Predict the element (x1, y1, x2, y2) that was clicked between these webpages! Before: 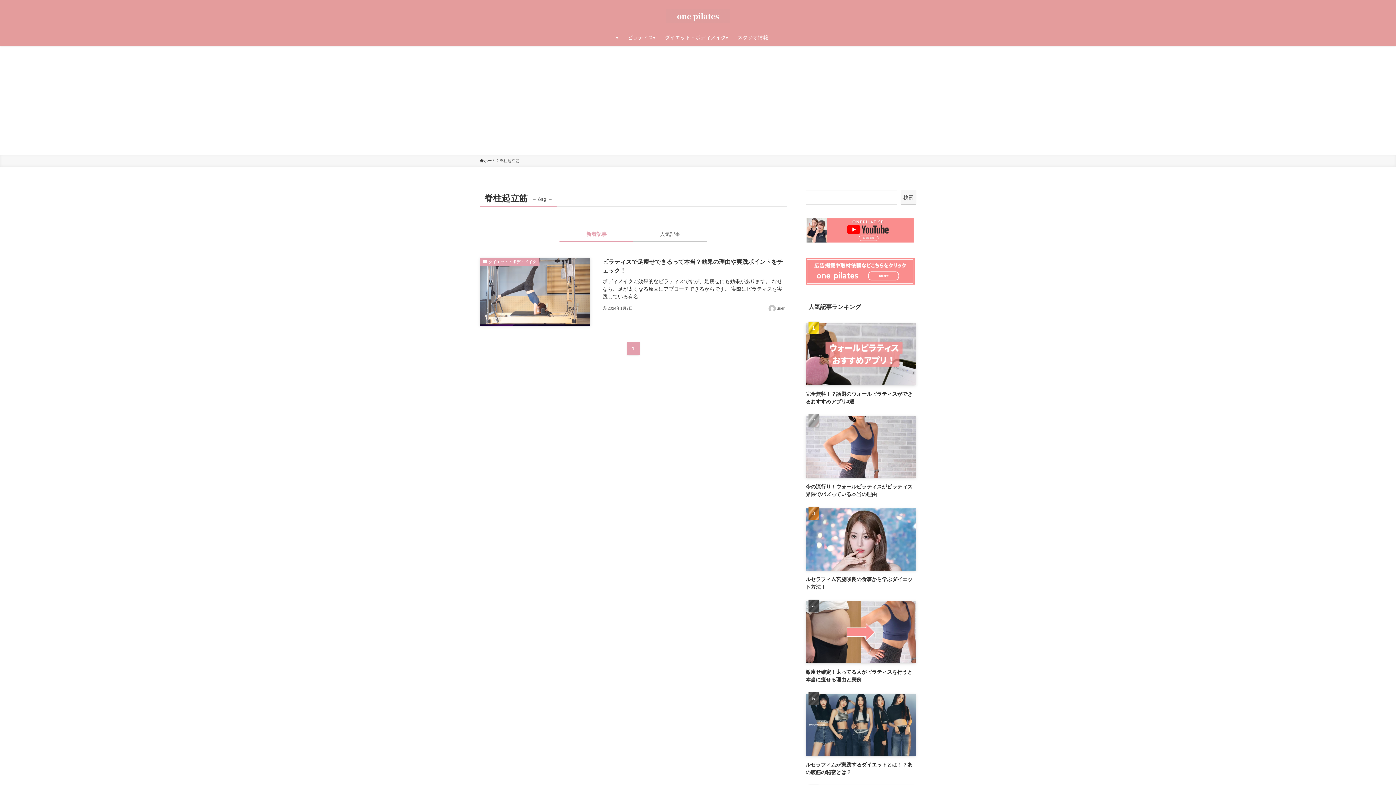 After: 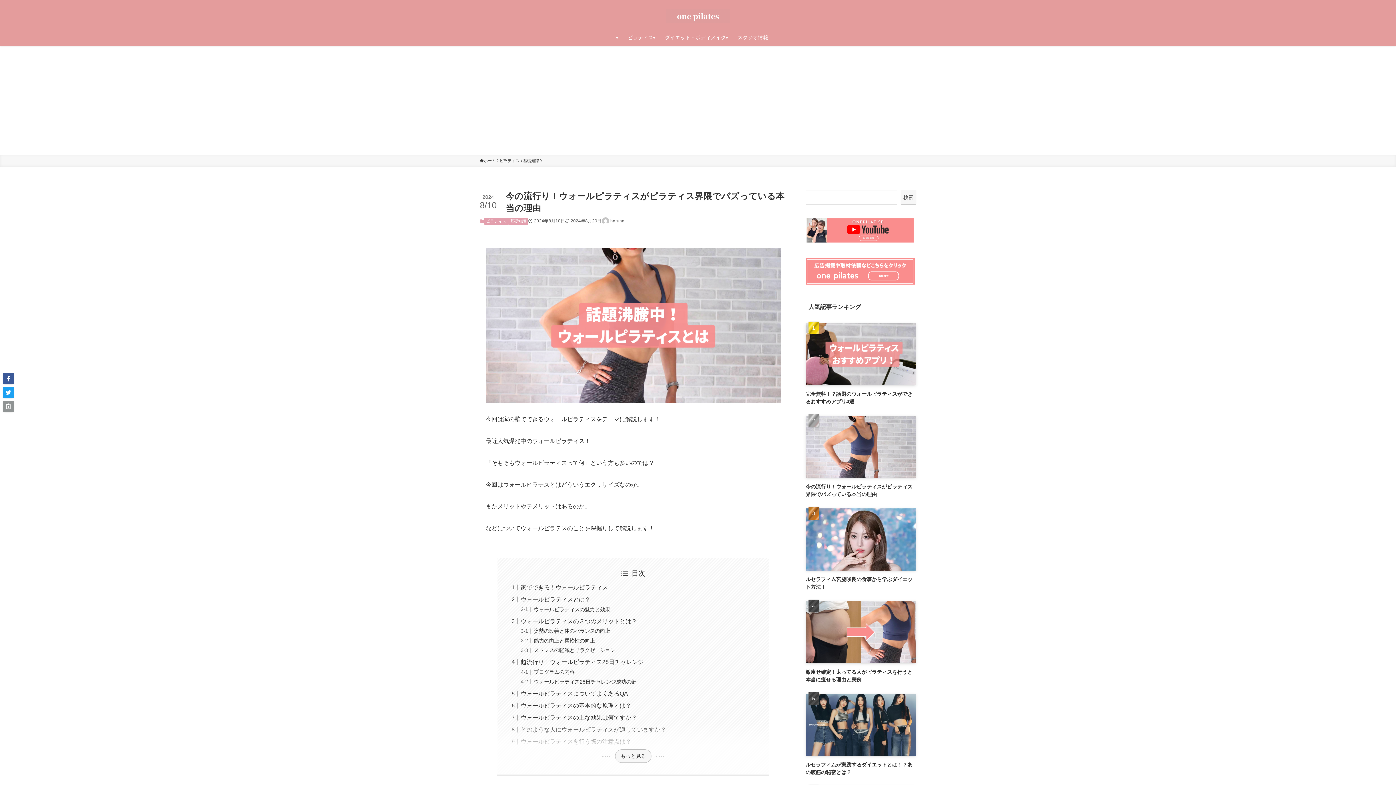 Action: bbox: (805, 415, 916, 498) label: 今の流行り！ウォールピラティスがピラティス界隈でバズっている本当の理由